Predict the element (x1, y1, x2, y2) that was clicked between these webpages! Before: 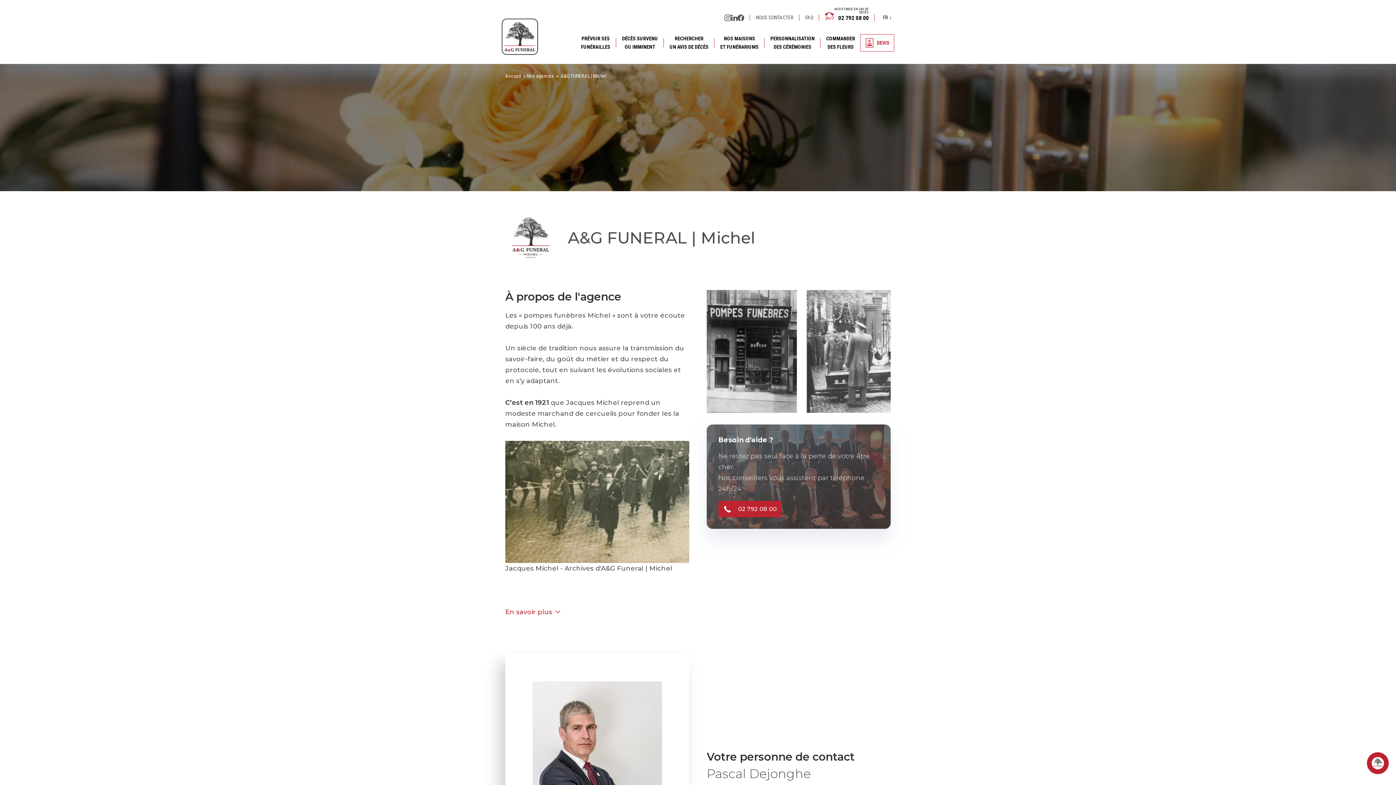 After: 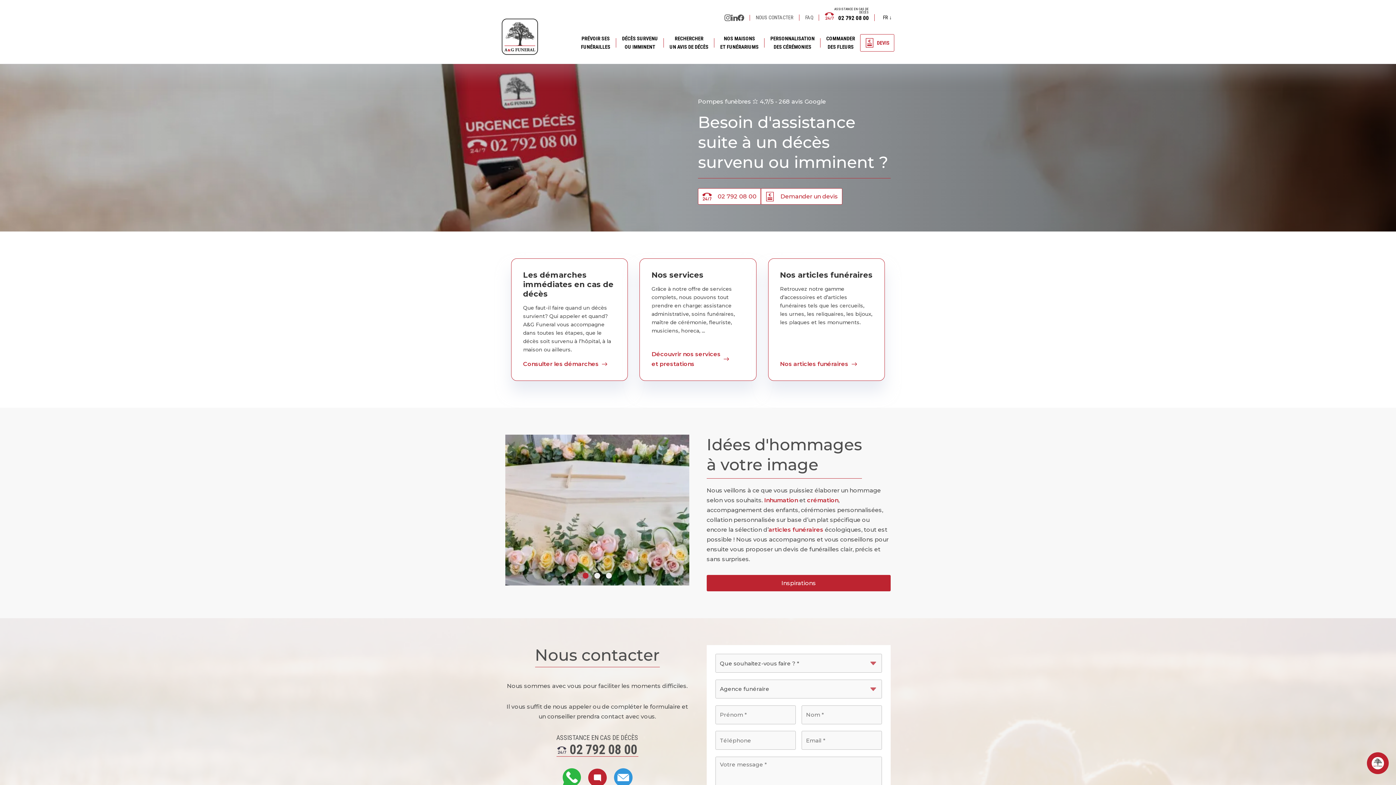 Action: label: Accueil bbox: (505, 73, 521, 78)